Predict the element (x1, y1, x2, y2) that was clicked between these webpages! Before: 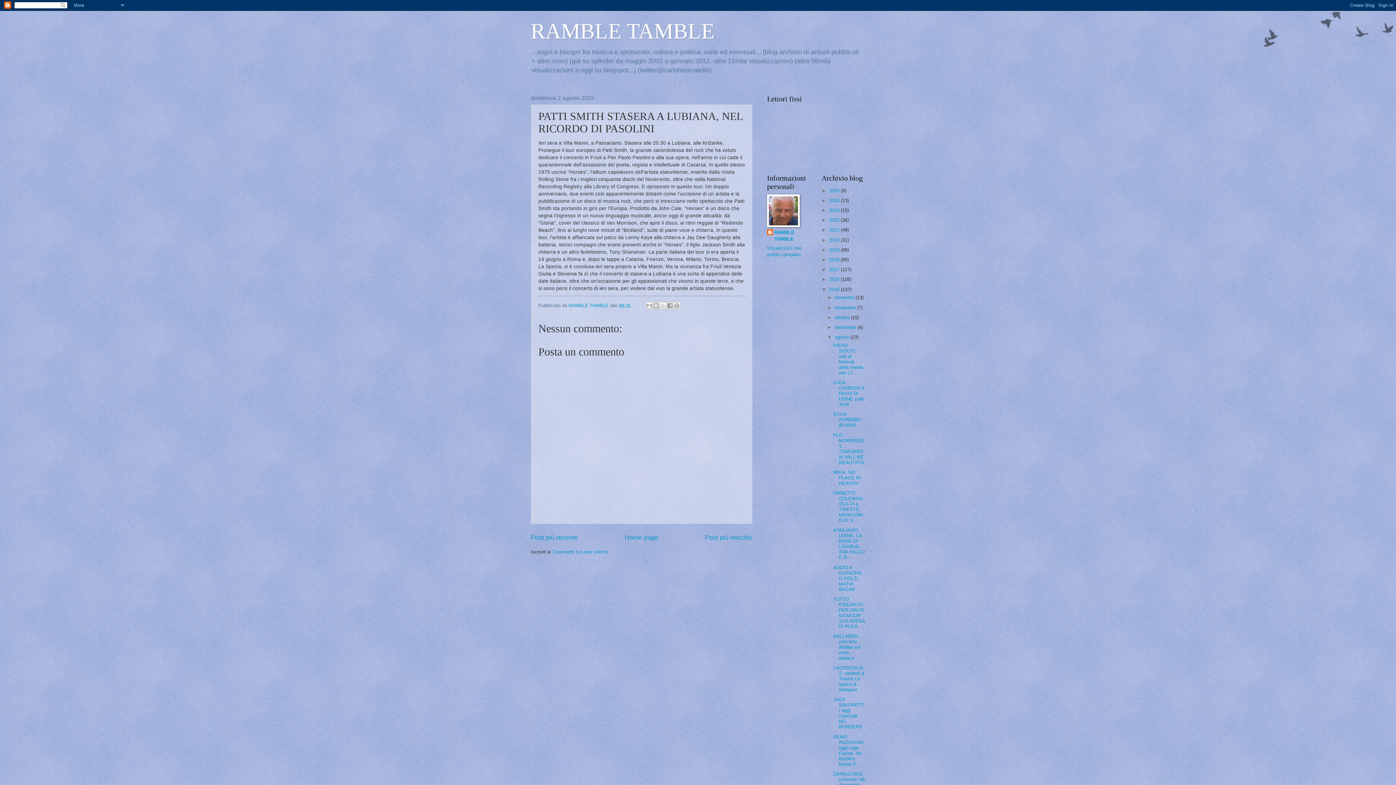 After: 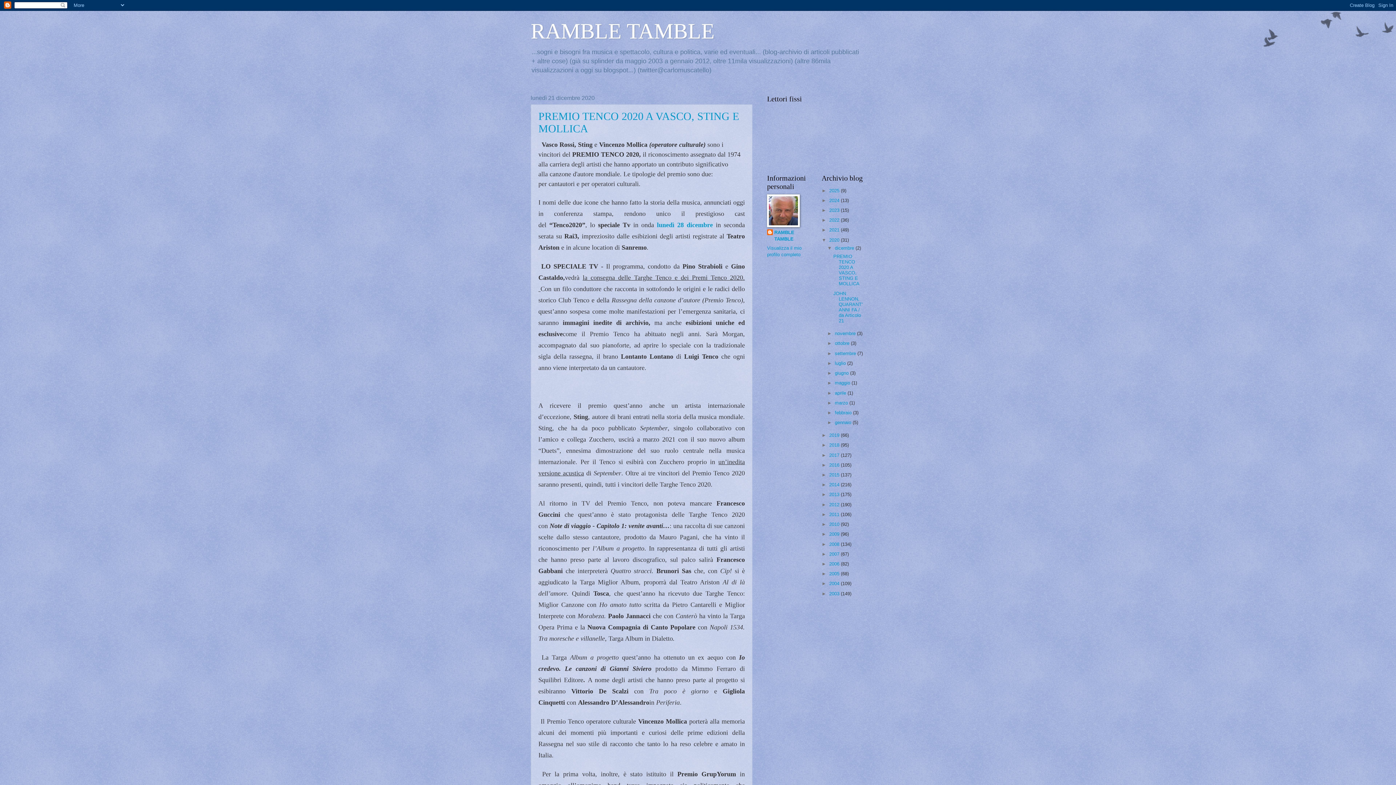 Action: bbox: (829, 237, 841, 242) label: 2020 